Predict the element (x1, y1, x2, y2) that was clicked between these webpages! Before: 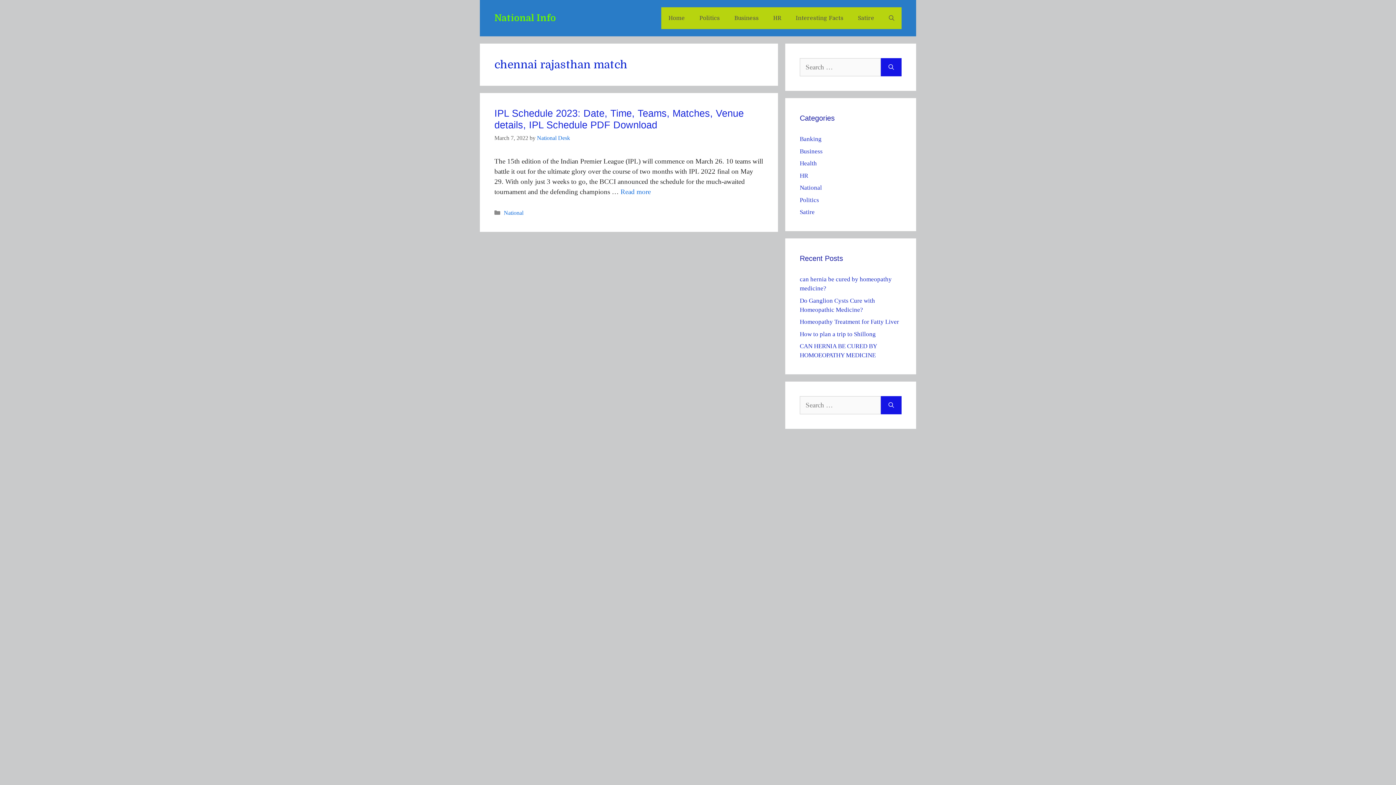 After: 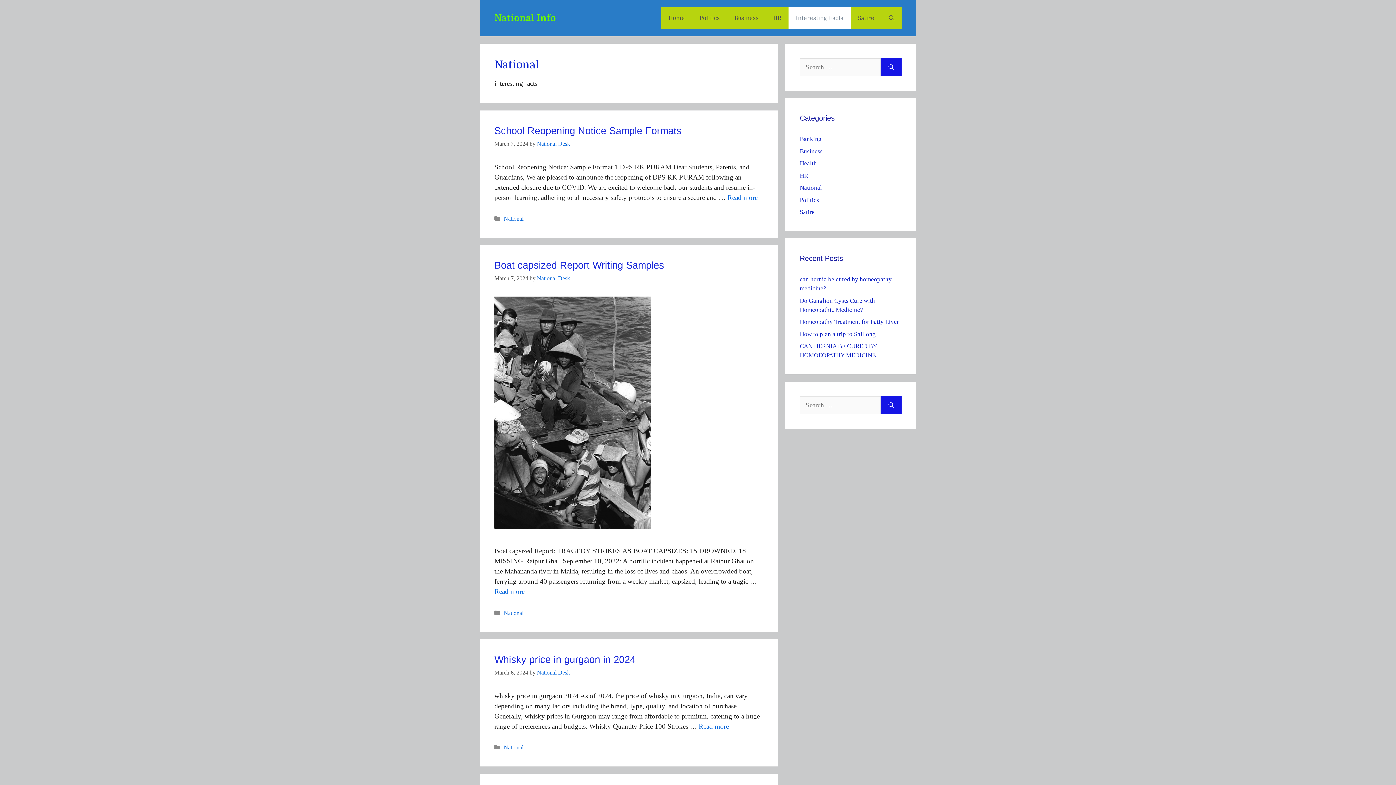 Action: label: Interesting Facts bbox: (788, 7, 850, 29)